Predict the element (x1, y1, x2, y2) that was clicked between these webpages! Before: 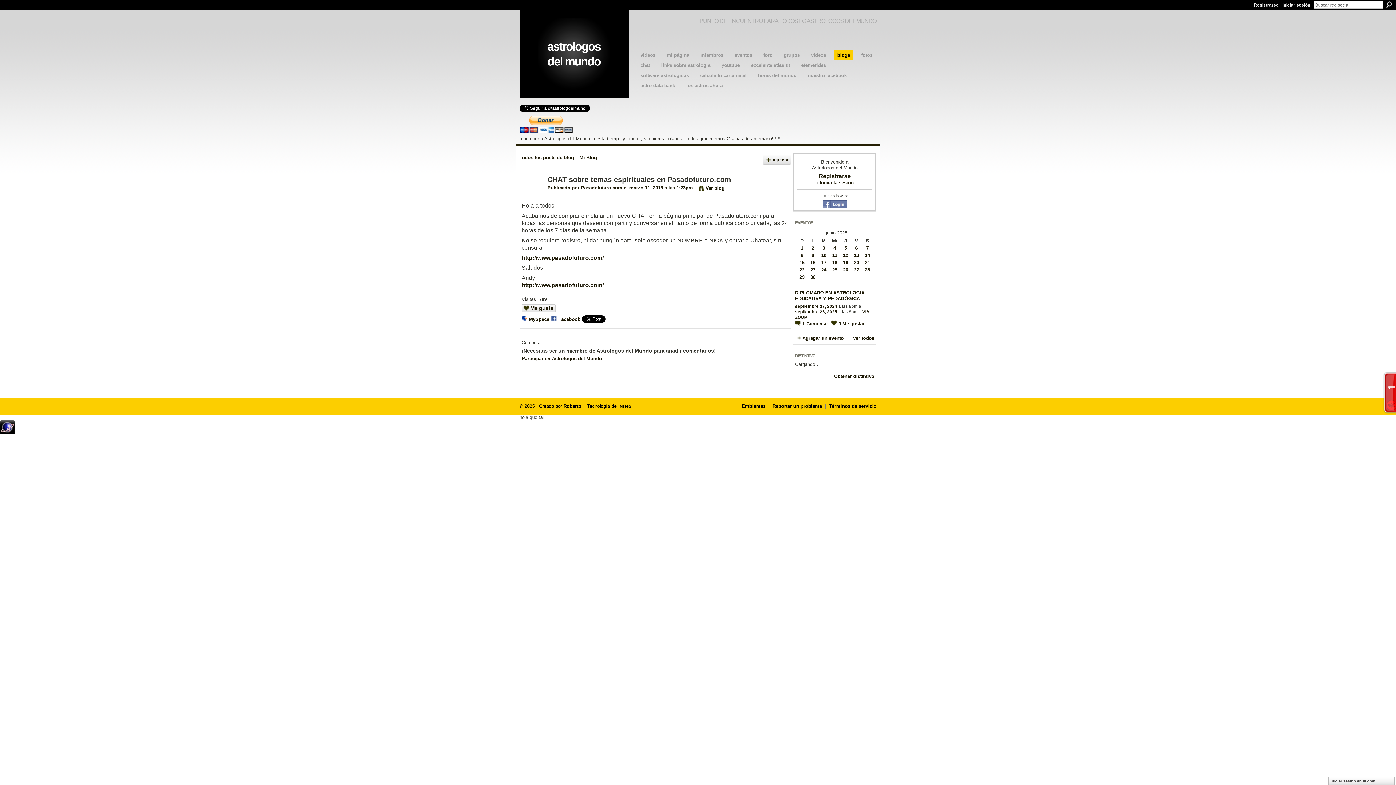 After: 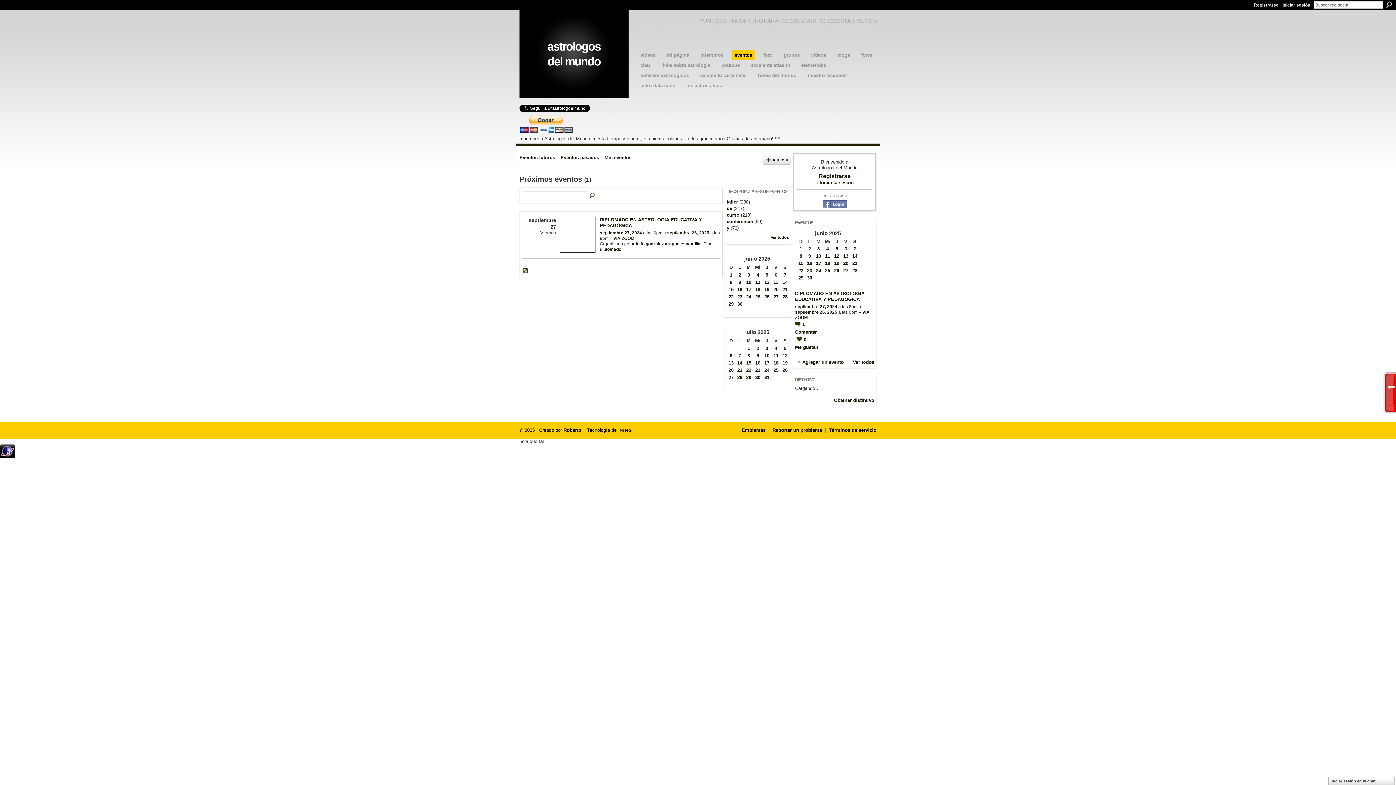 Action: bbox: (853, 335, 874, 341) label: Ver todos